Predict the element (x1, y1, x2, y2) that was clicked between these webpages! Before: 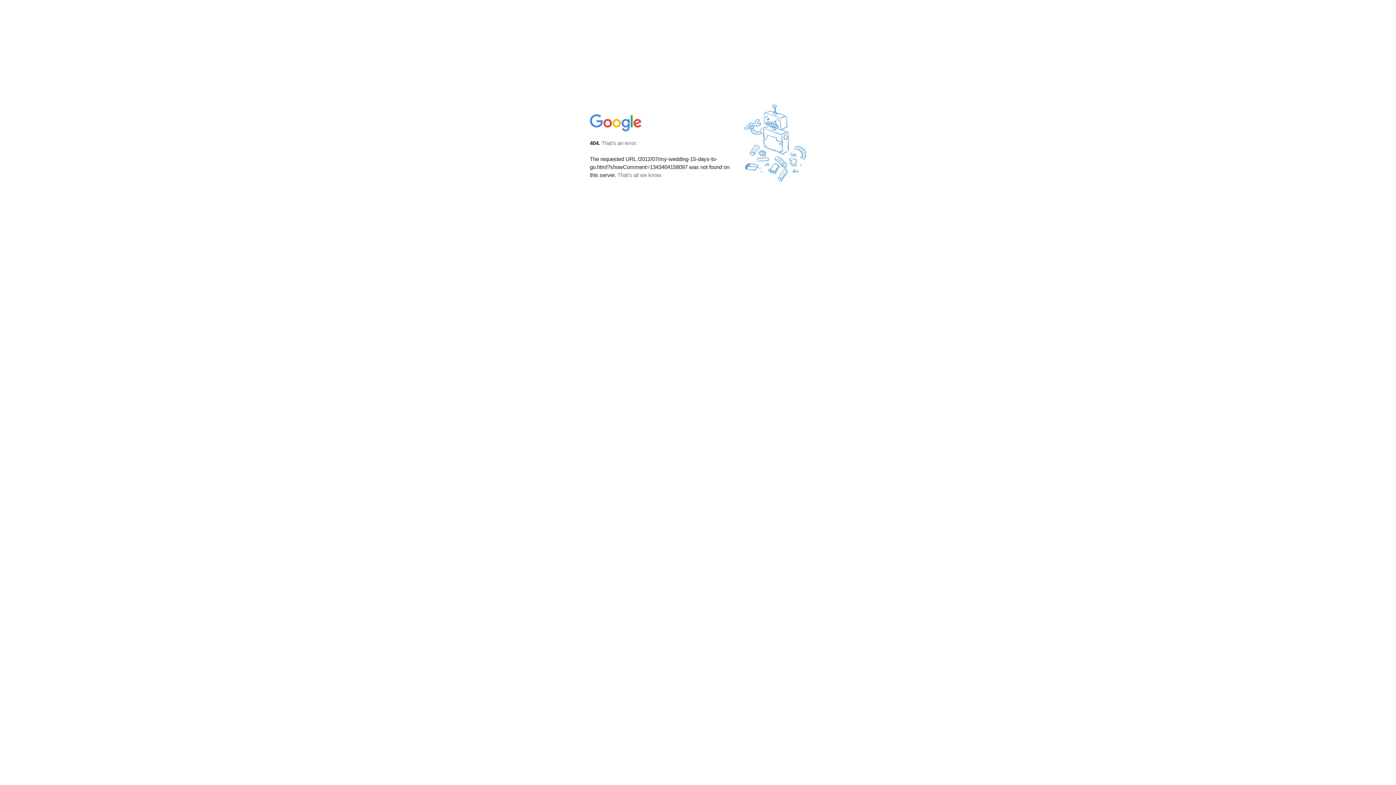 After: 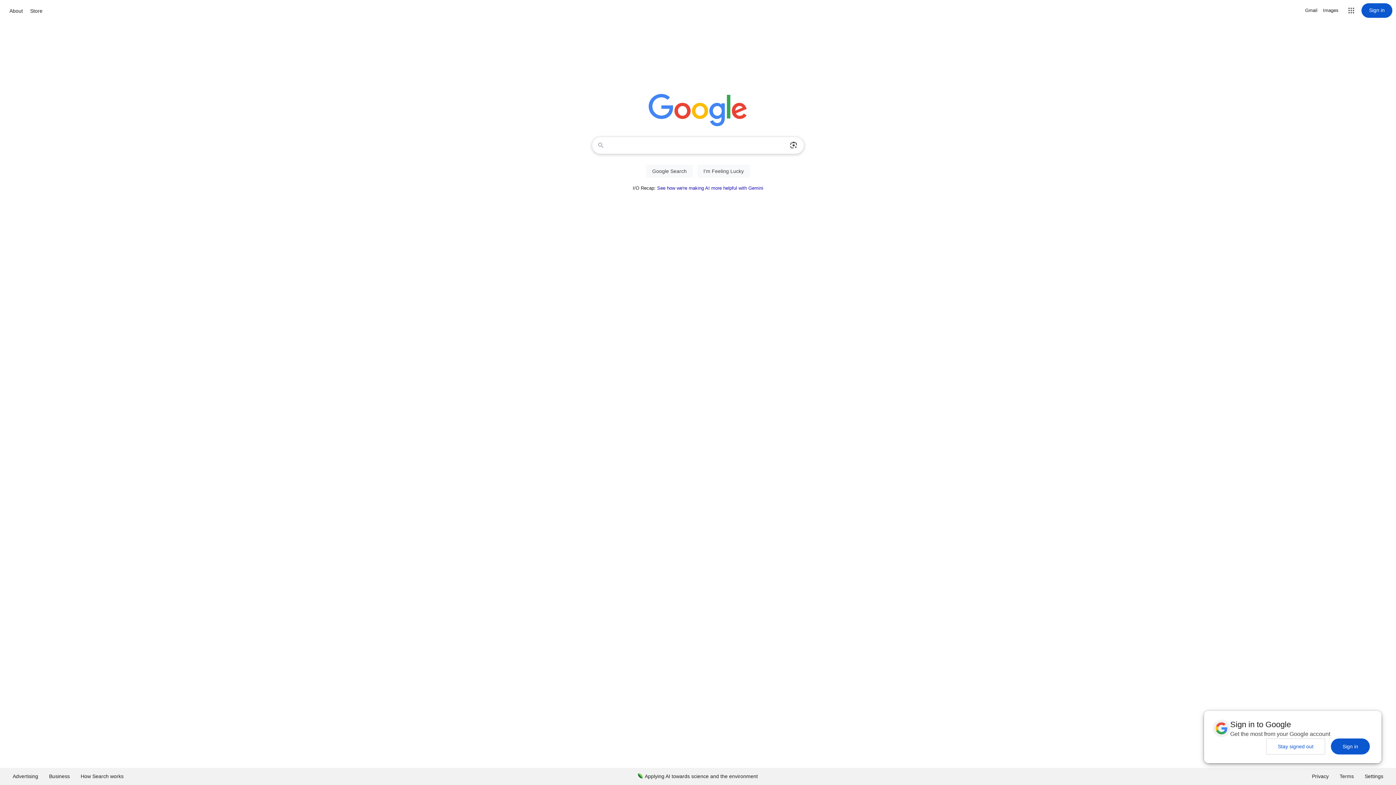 Action: bbox: (590, 127, 642, 134)